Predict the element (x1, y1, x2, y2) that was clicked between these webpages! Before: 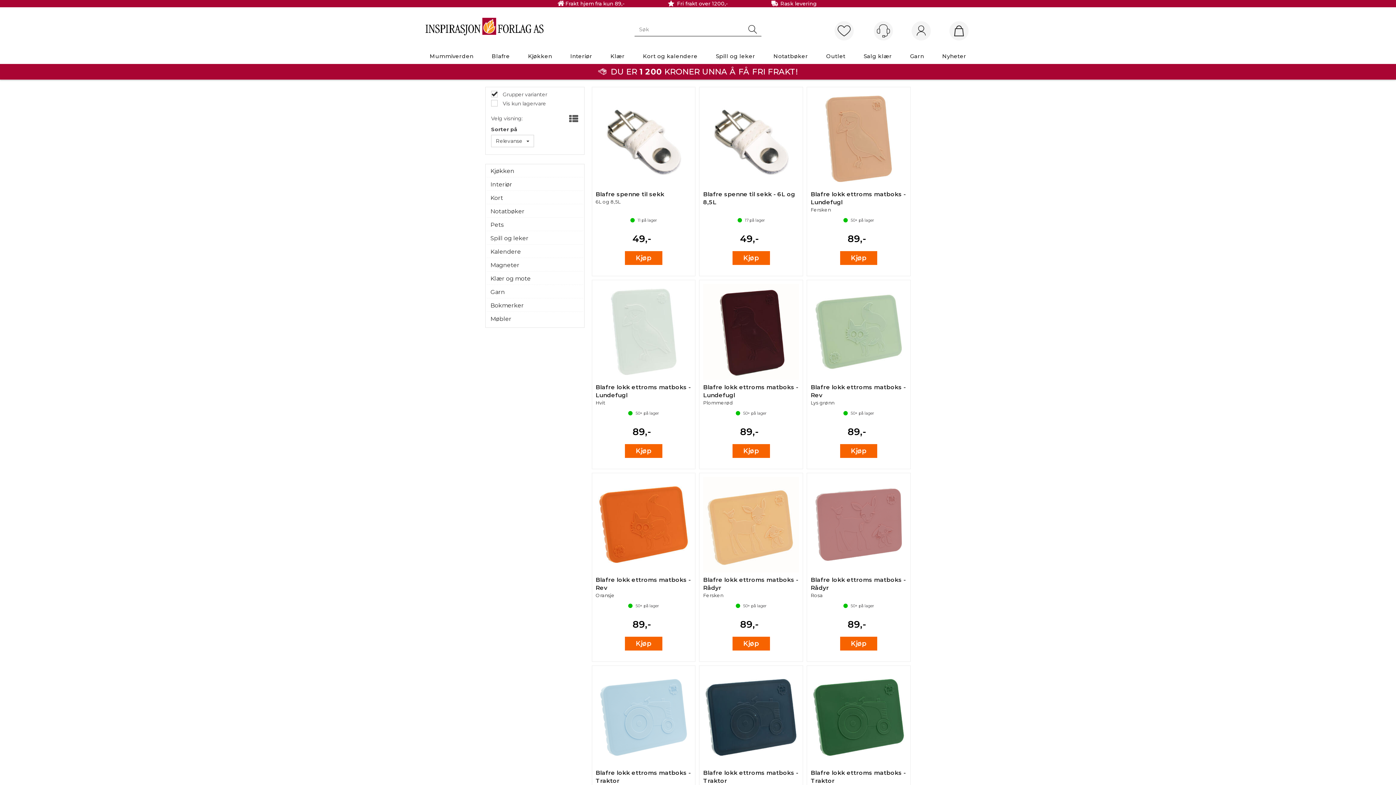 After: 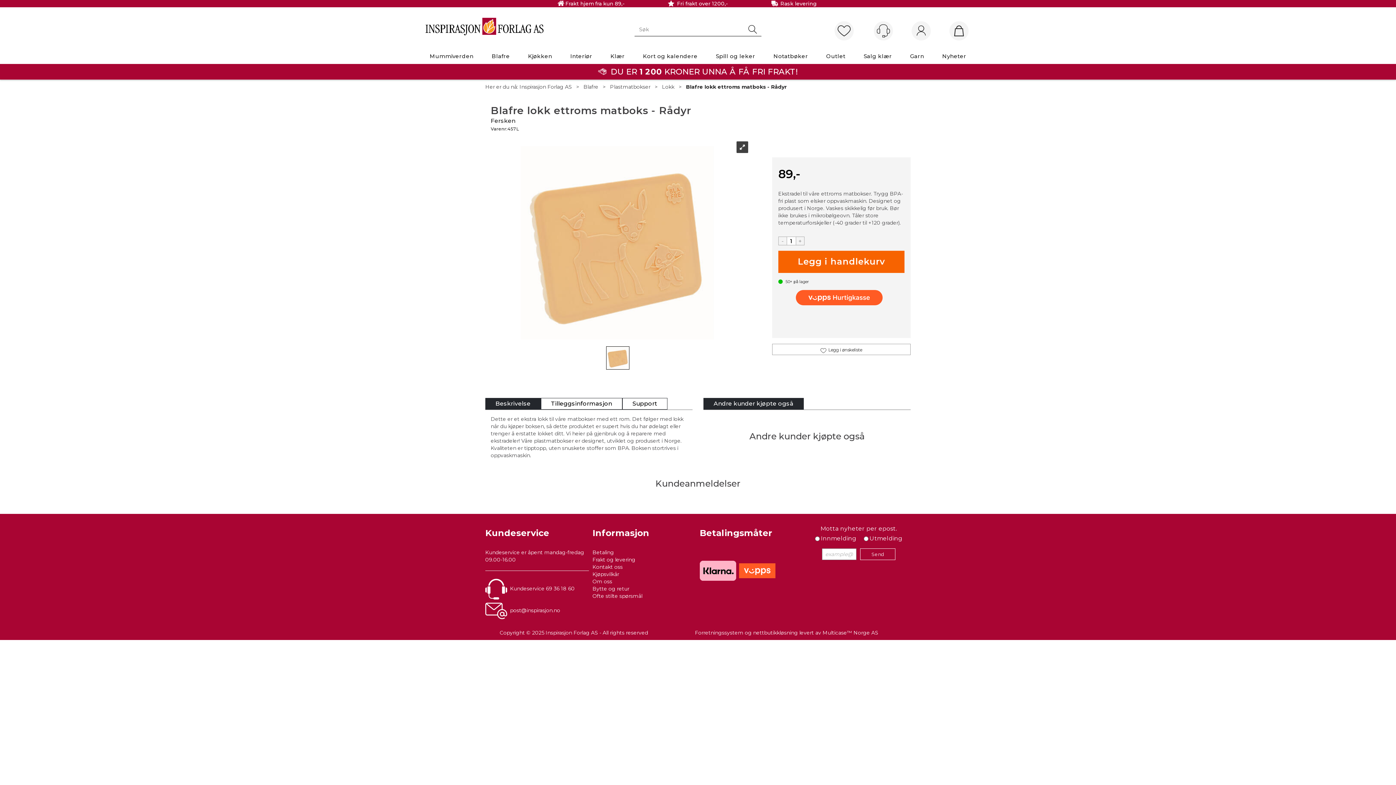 Action: label: Blafre lokk ettroms matboks - Rådyr
Fersken bbox: (703, 564, 799, 587)